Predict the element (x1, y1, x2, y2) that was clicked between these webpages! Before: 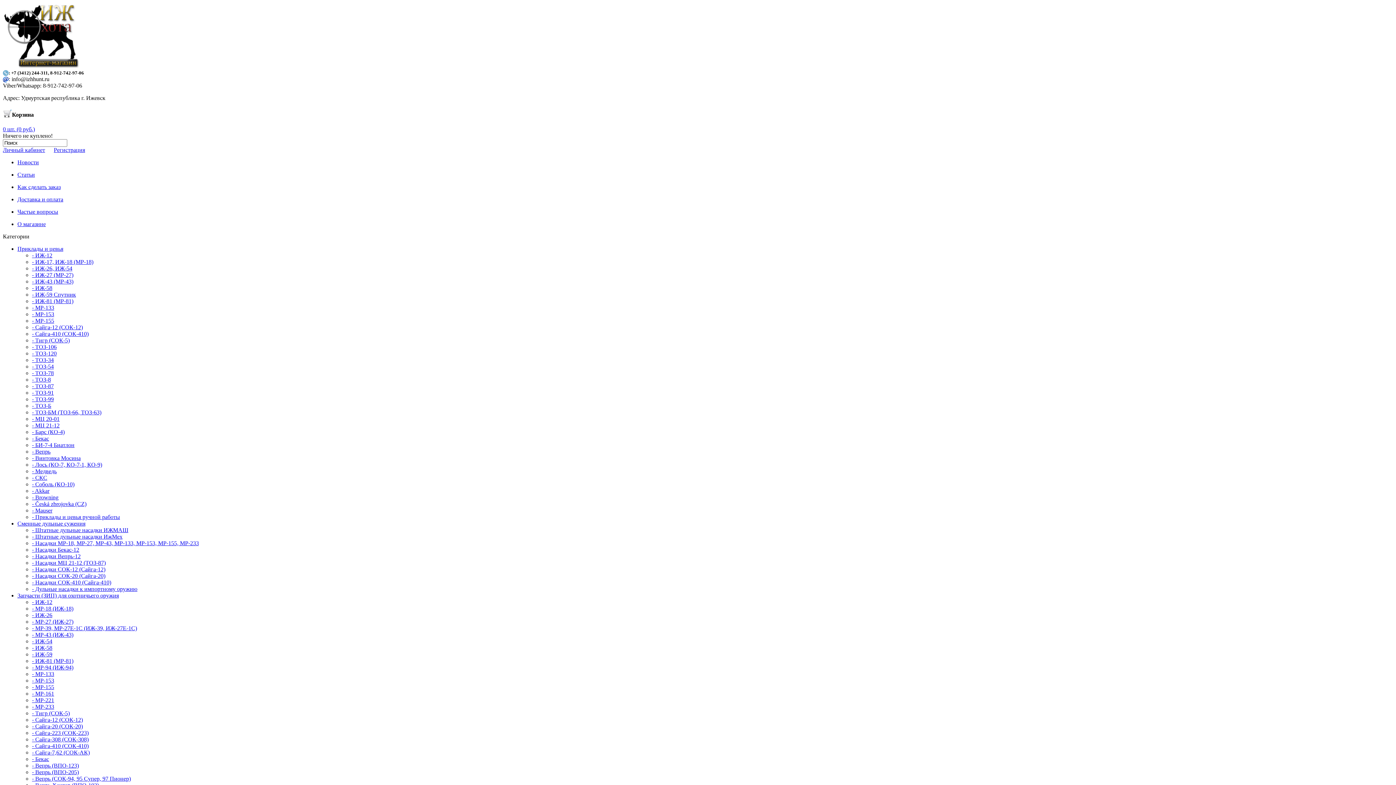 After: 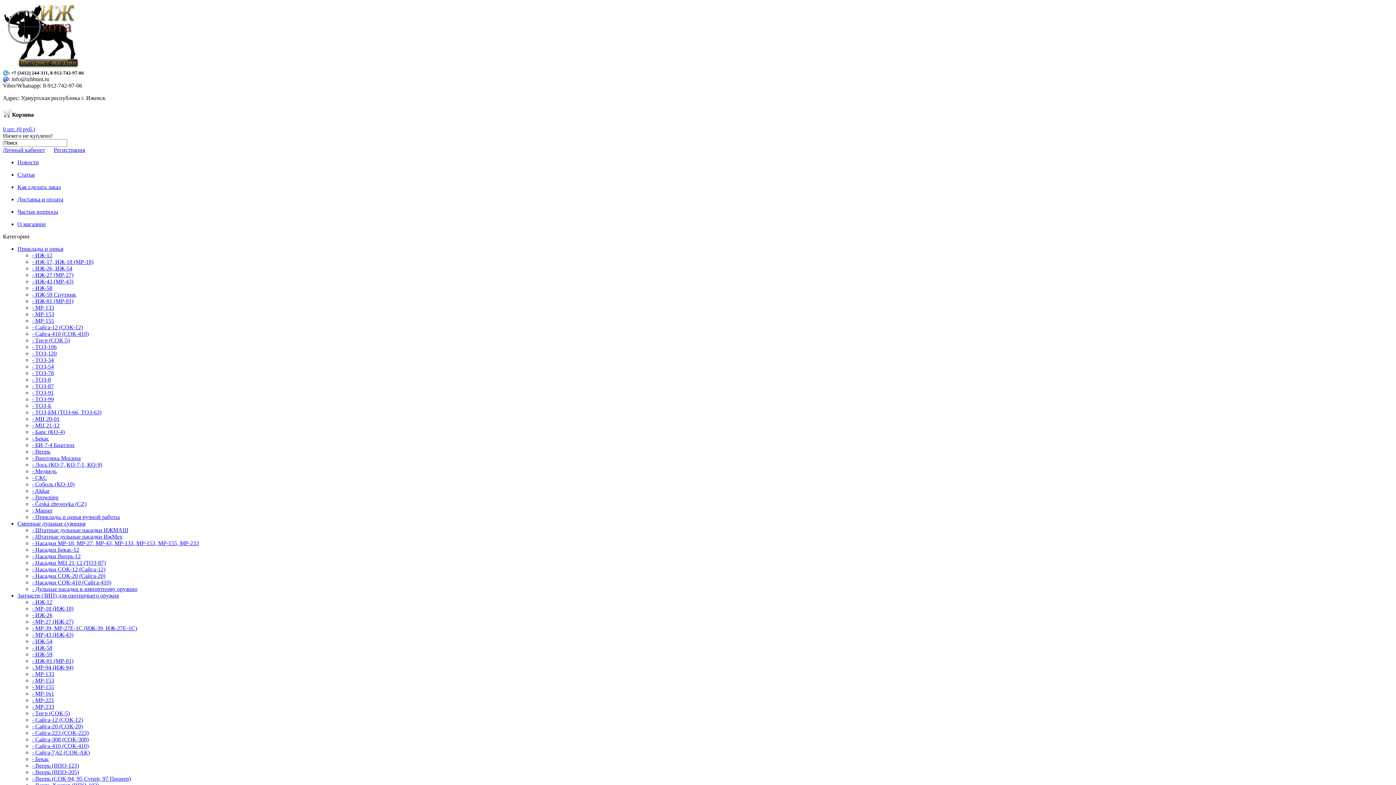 Action: label: Частые вопросы bbox: (17, 208, 58, 214)